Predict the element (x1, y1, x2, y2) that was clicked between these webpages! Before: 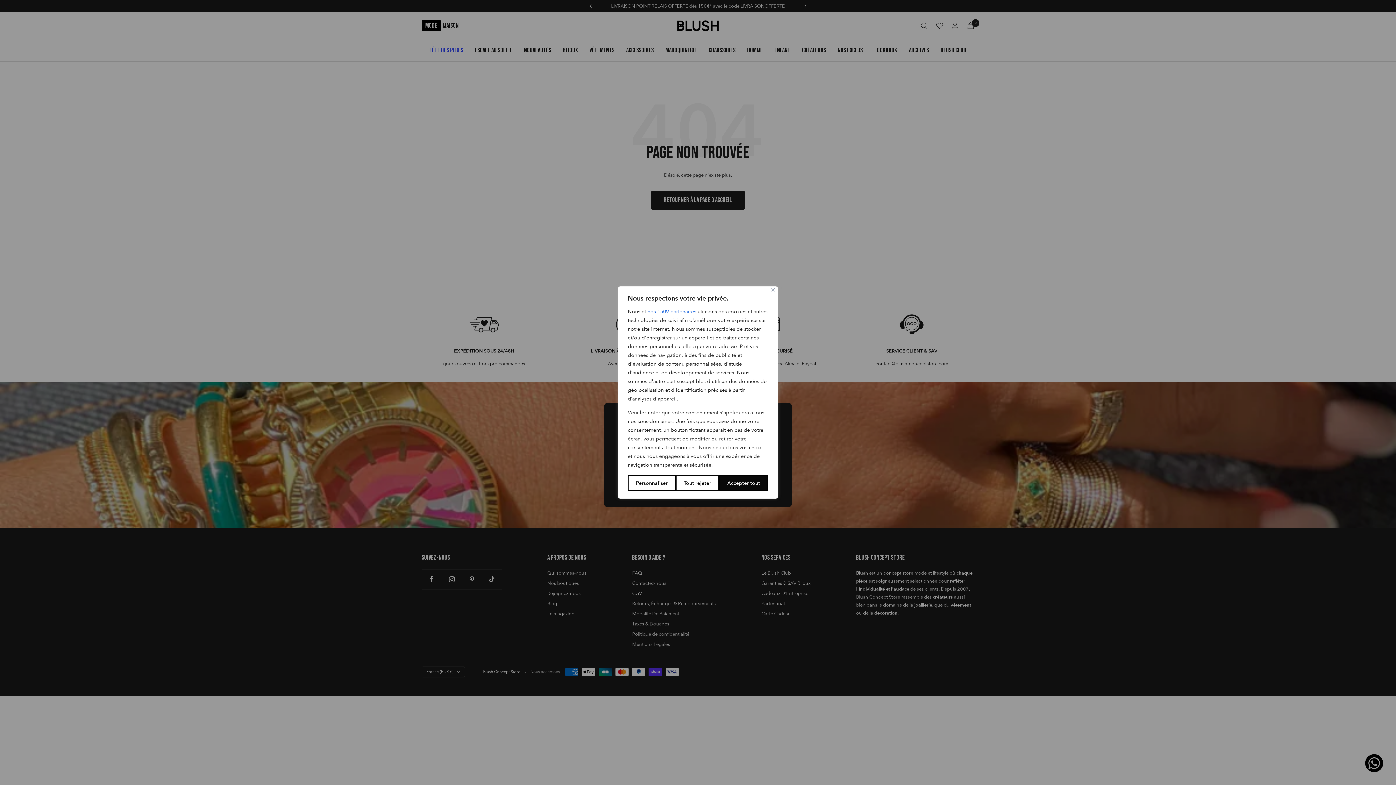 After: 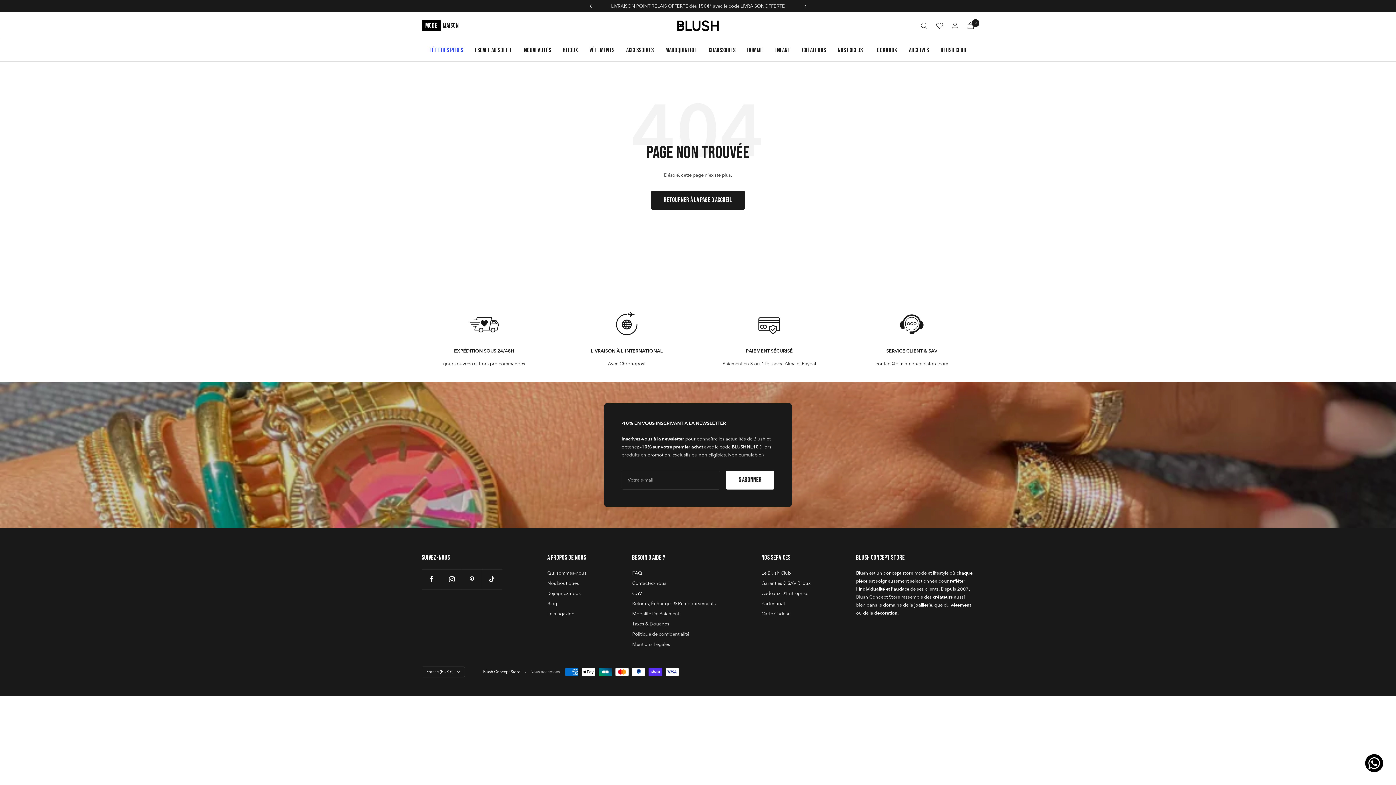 Action: bbox: (675, 475, 719, 491) label: Tout rejeter